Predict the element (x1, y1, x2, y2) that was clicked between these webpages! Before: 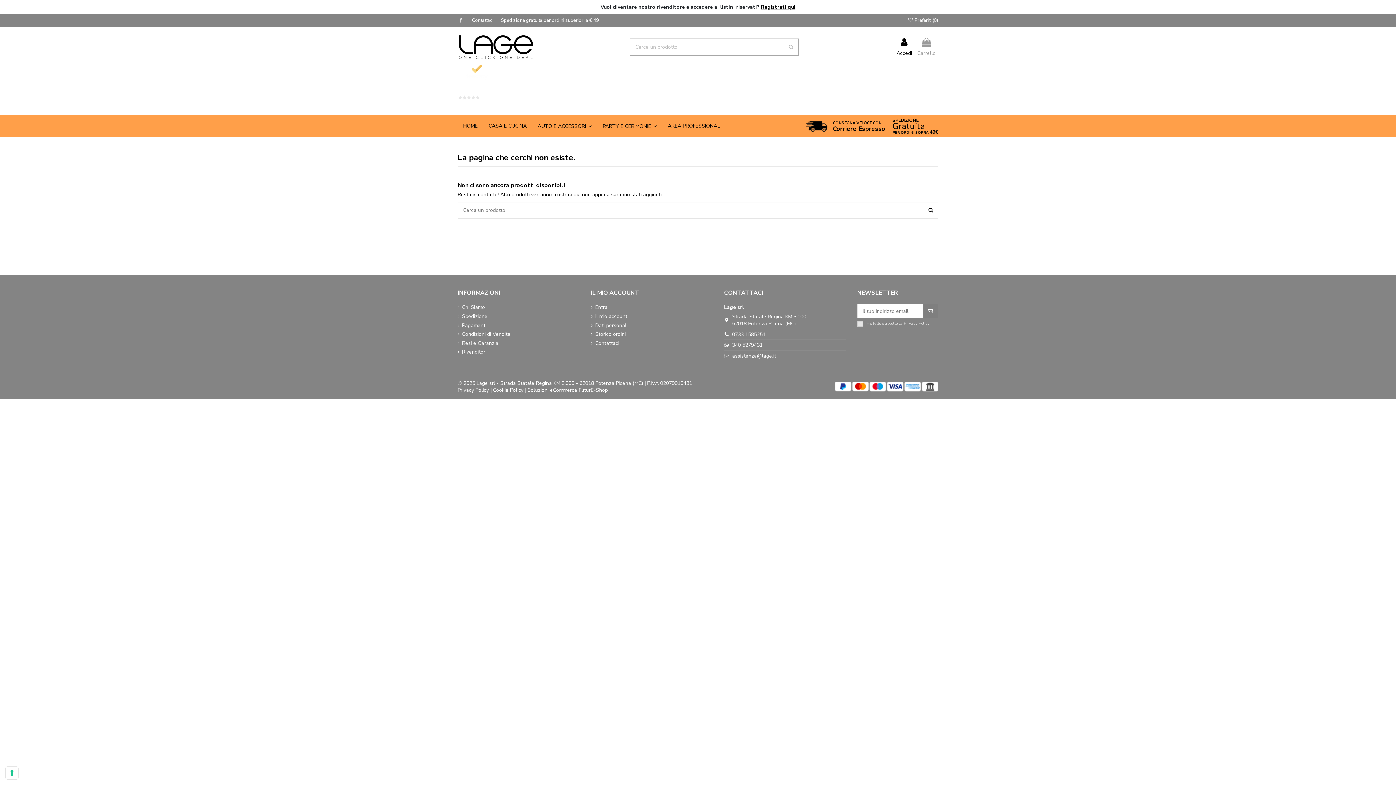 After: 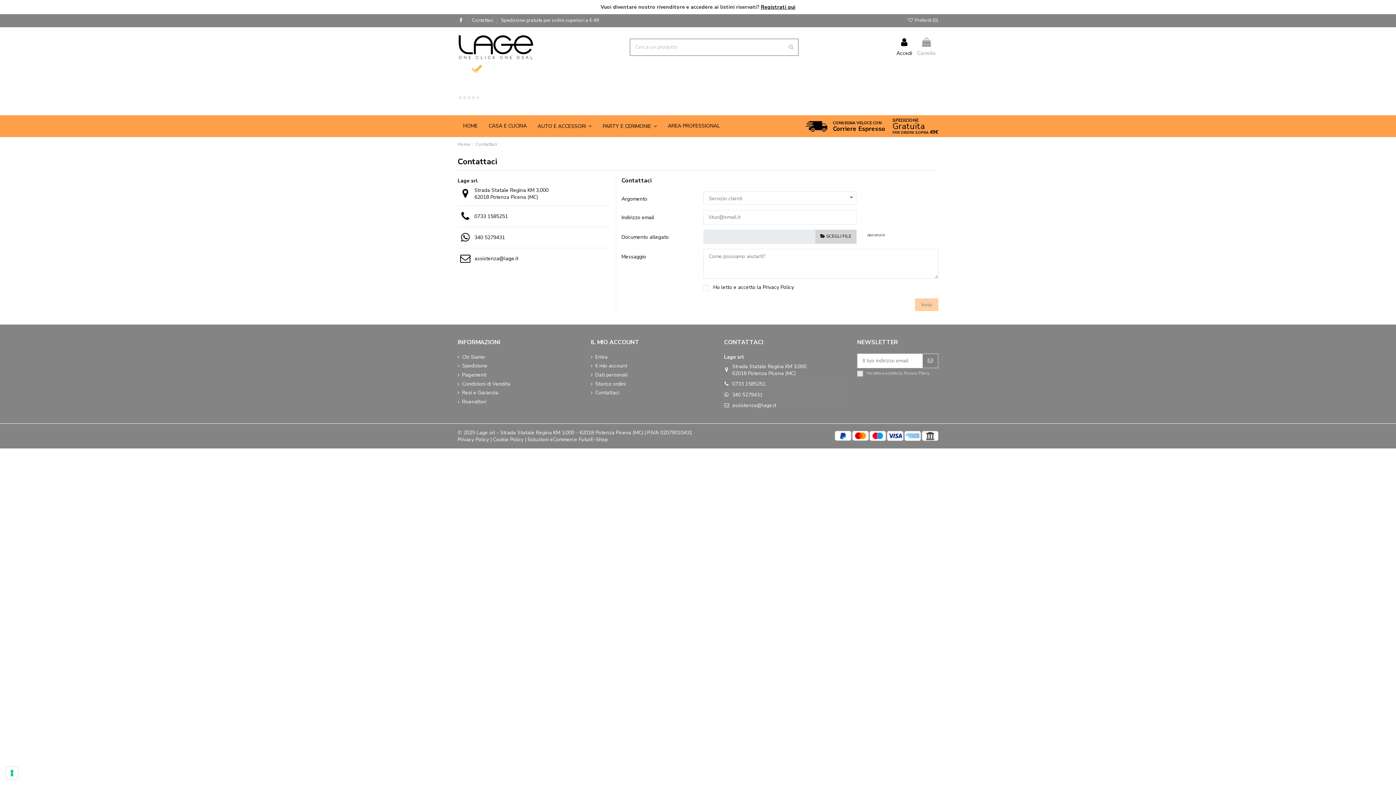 Action: bbox: (591, 339, 619, 346) label: Contattaci